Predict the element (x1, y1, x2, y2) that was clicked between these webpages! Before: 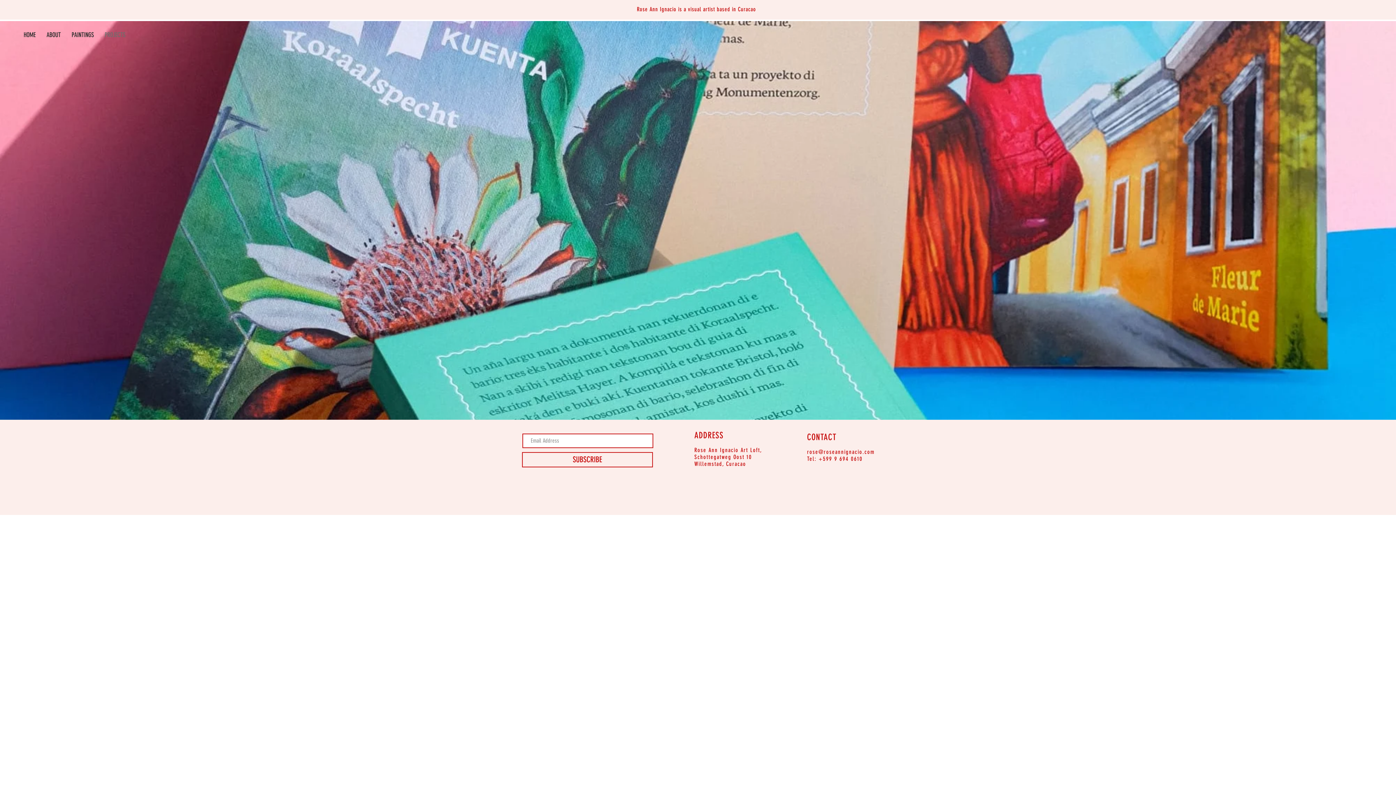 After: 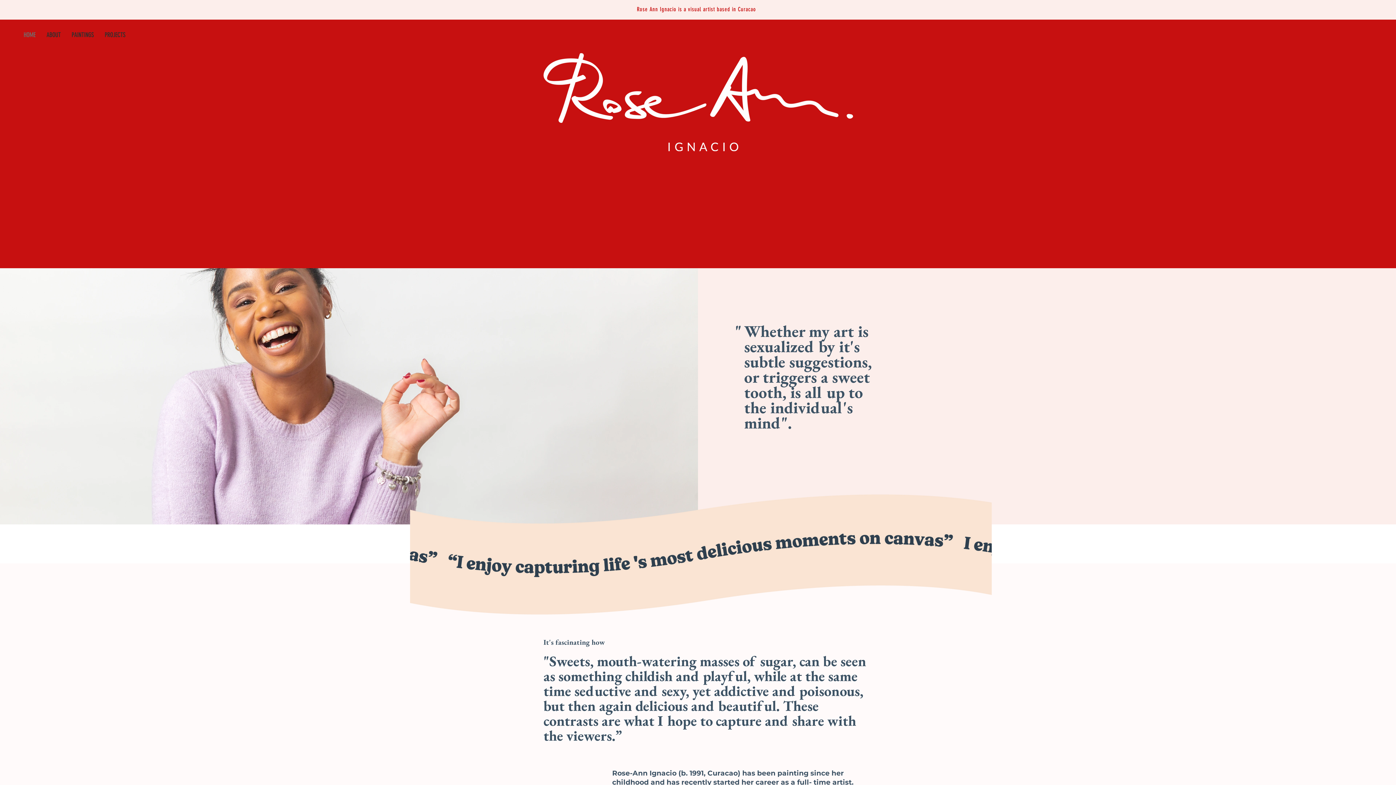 Action: bbox: (41, 30, 66, 39) label: ABOUT